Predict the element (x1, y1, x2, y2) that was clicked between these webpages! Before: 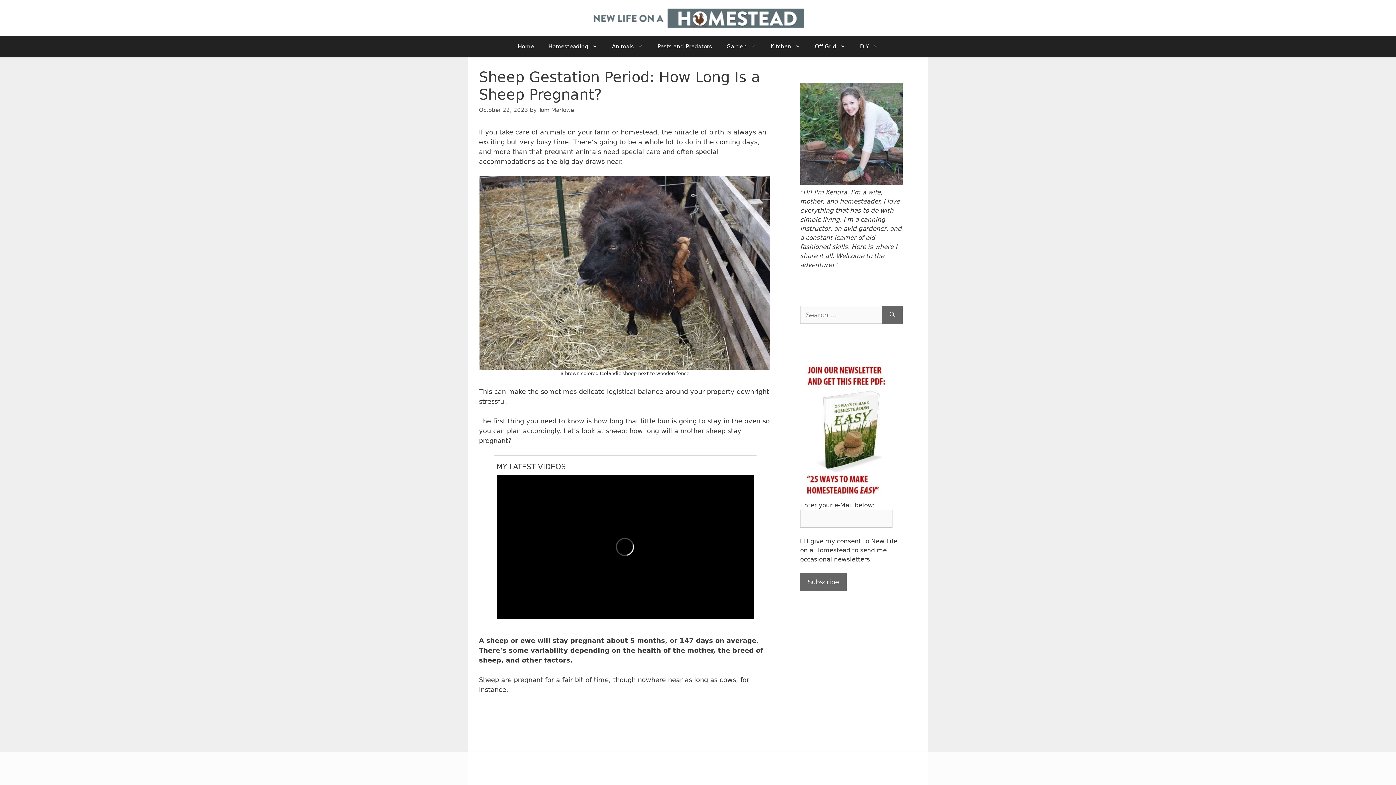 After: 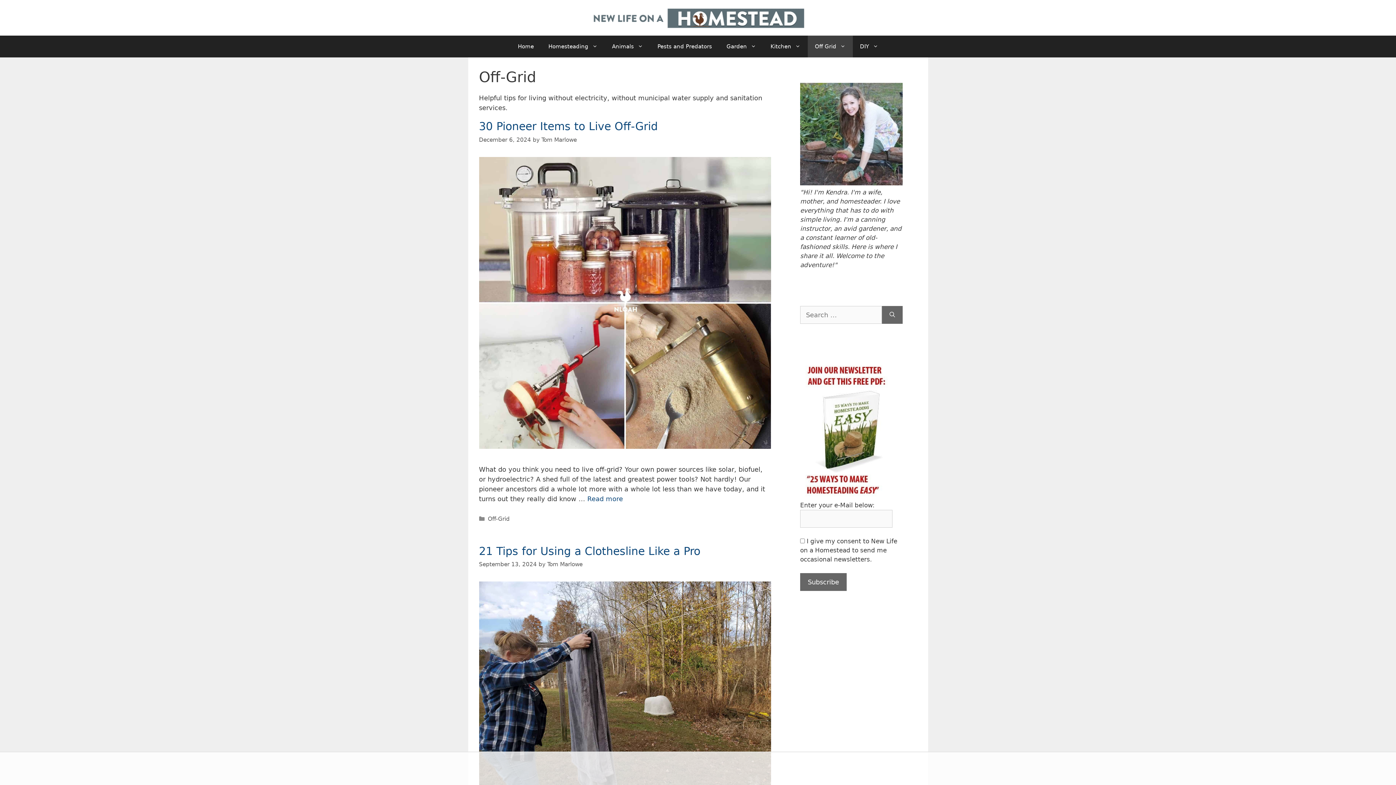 Action: bbox: (807, 35, 852, 57) label: Off Grid